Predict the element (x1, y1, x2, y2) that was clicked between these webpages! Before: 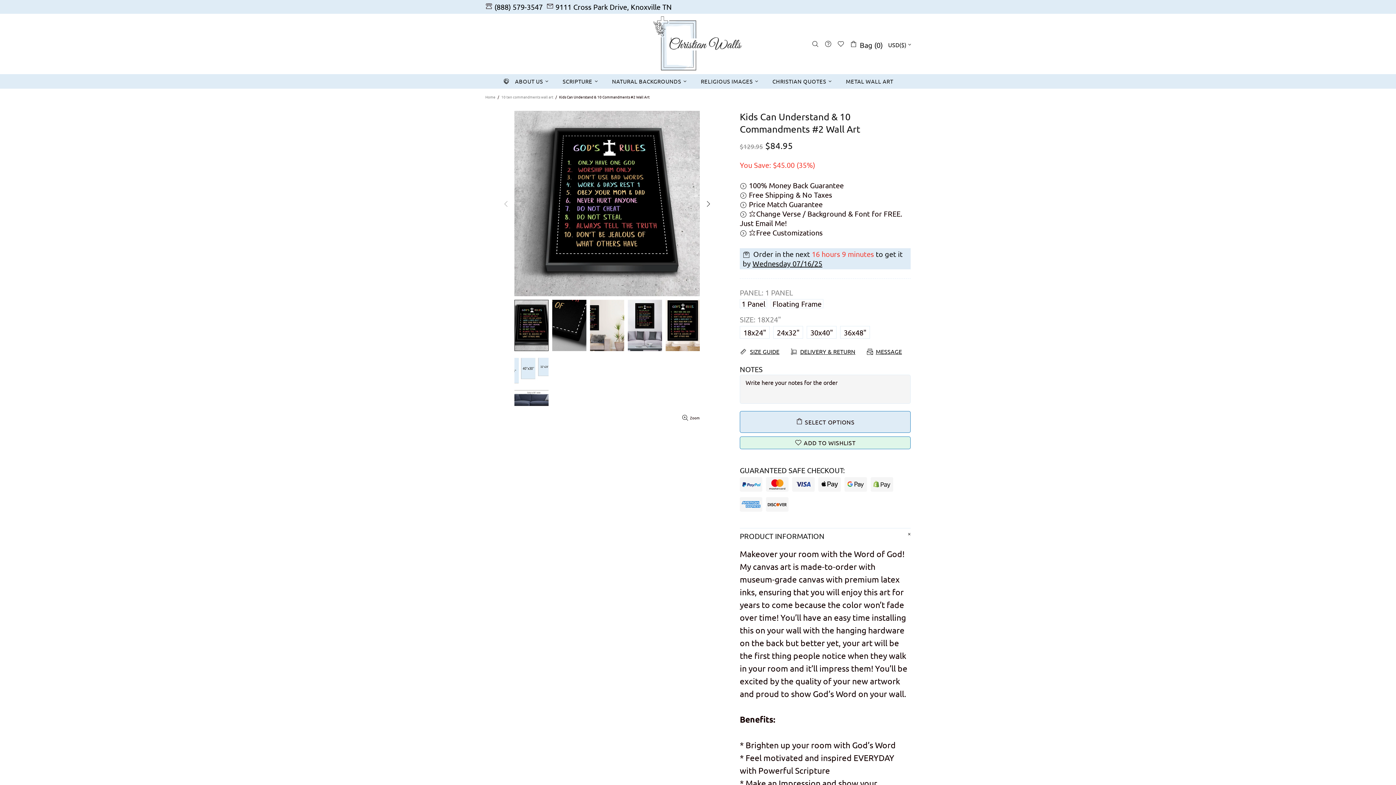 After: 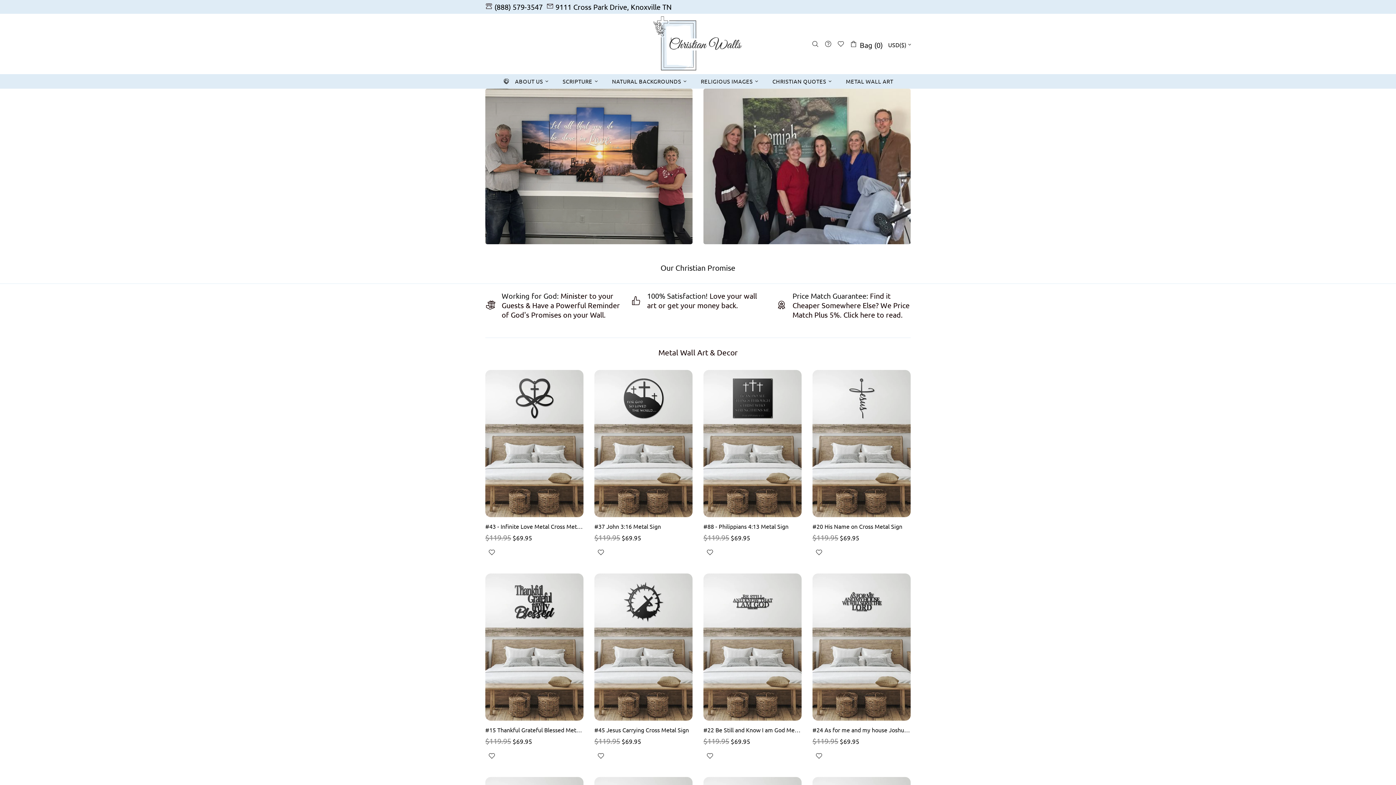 Action: label: Christian Walls bbox: (652, 16, 743, 72)